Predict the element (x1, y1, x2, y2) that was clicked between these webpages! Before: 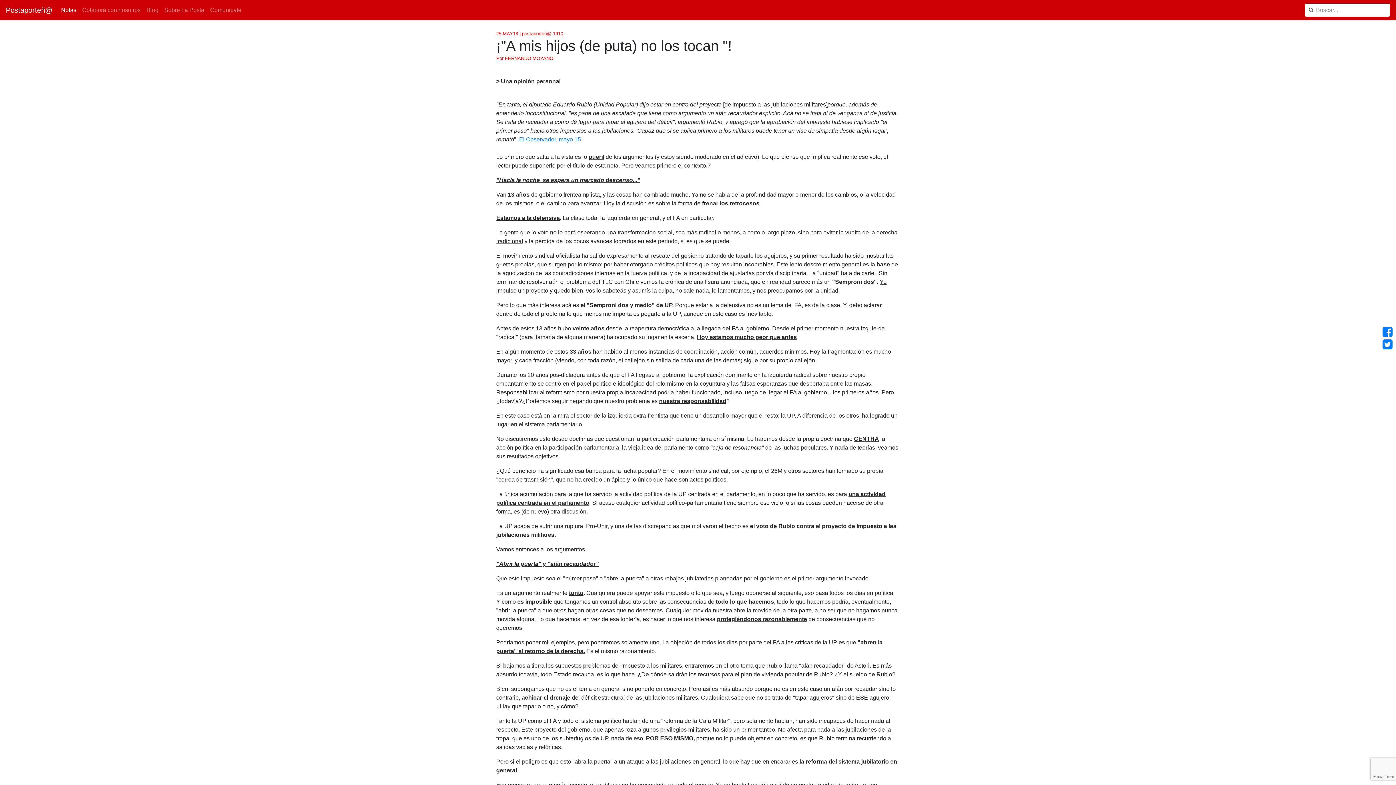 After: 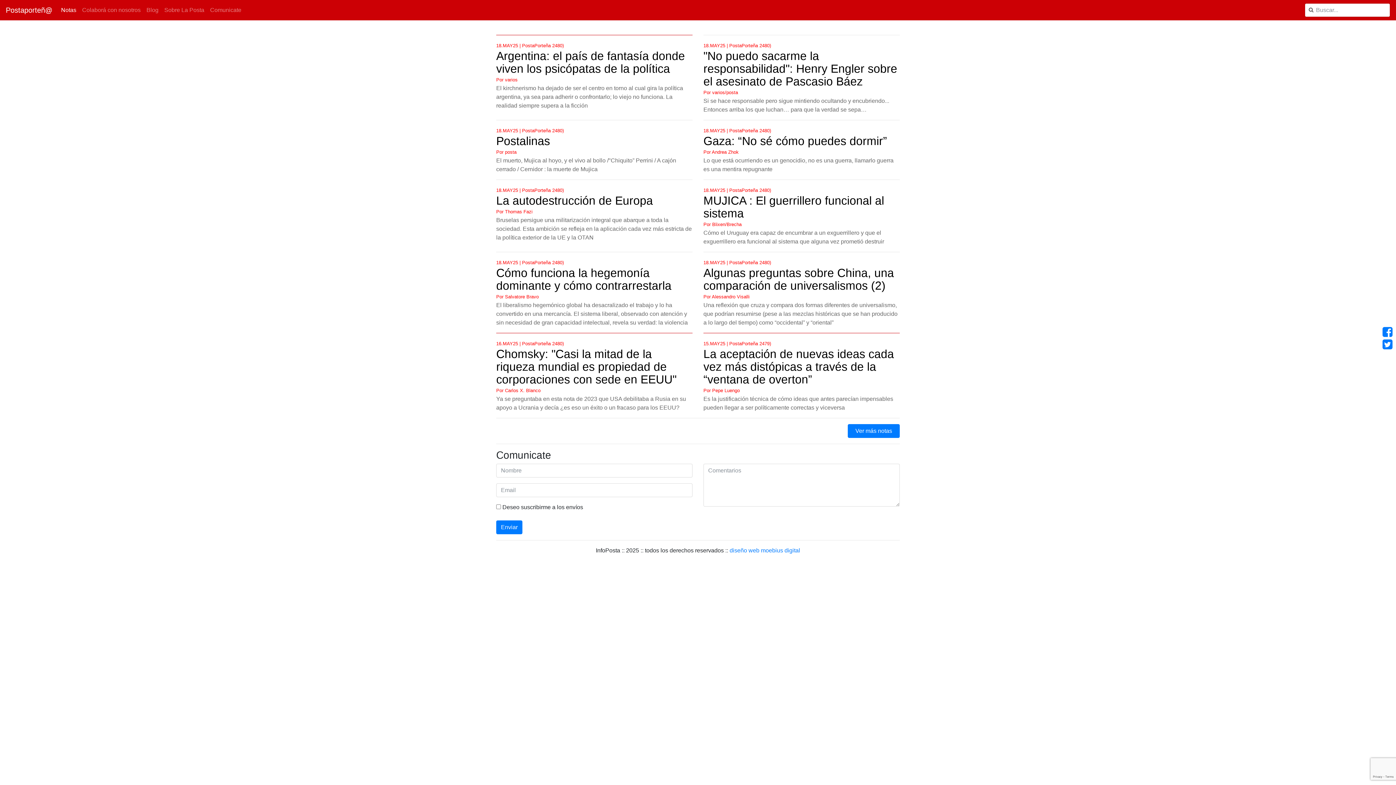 Action: label: Notas
(current) bbox: (58, 2, 79, 17)